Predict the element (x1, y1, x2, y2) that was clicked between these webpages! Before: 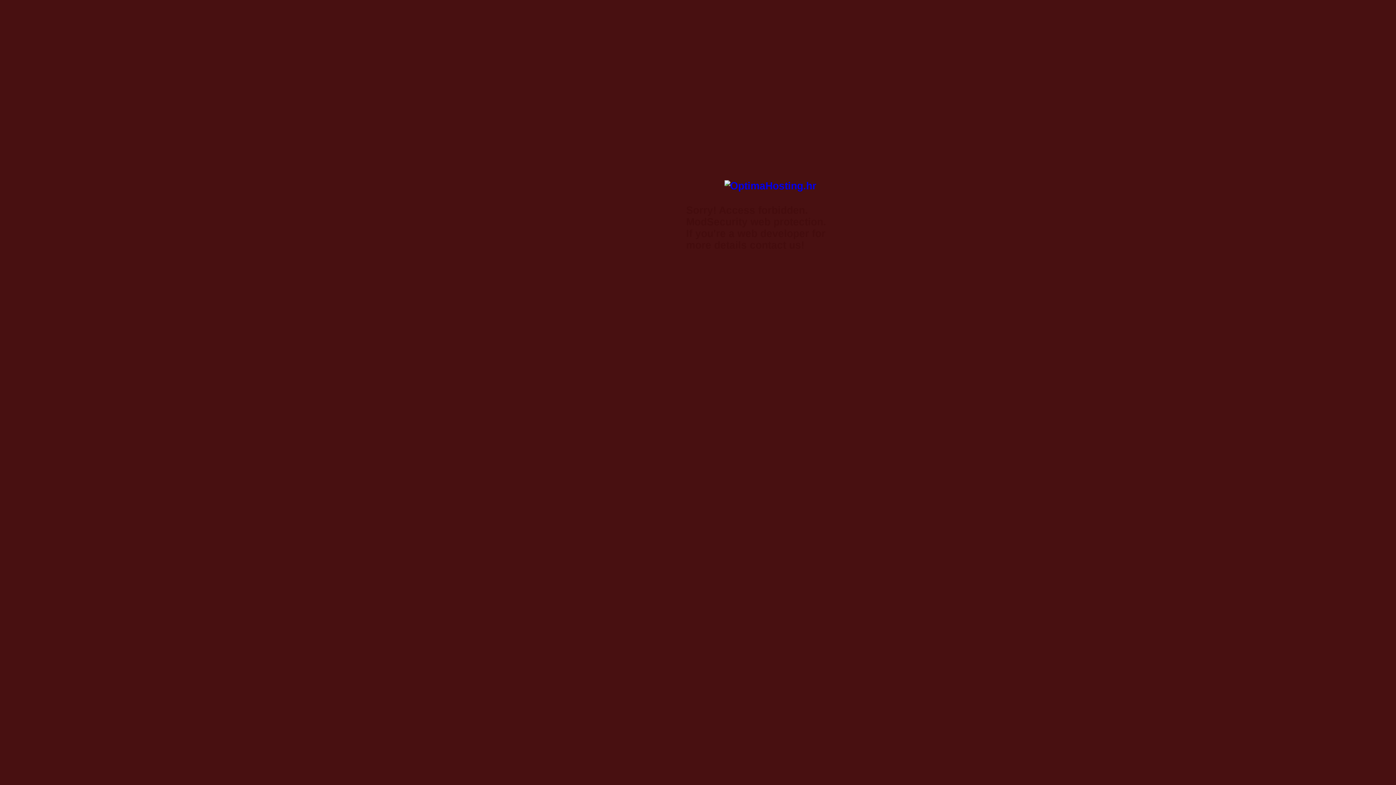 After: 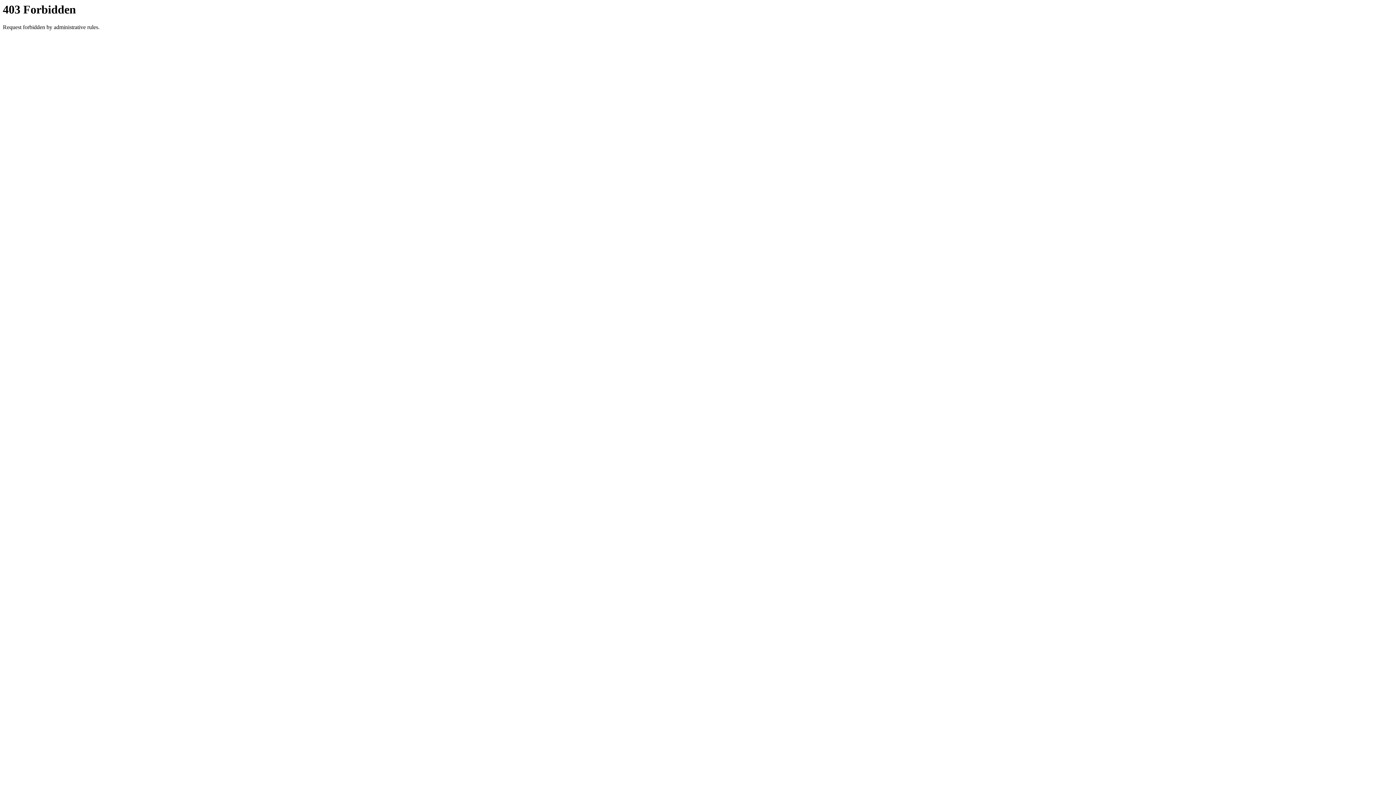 Action: bbox: (724, 180, 816, 191)